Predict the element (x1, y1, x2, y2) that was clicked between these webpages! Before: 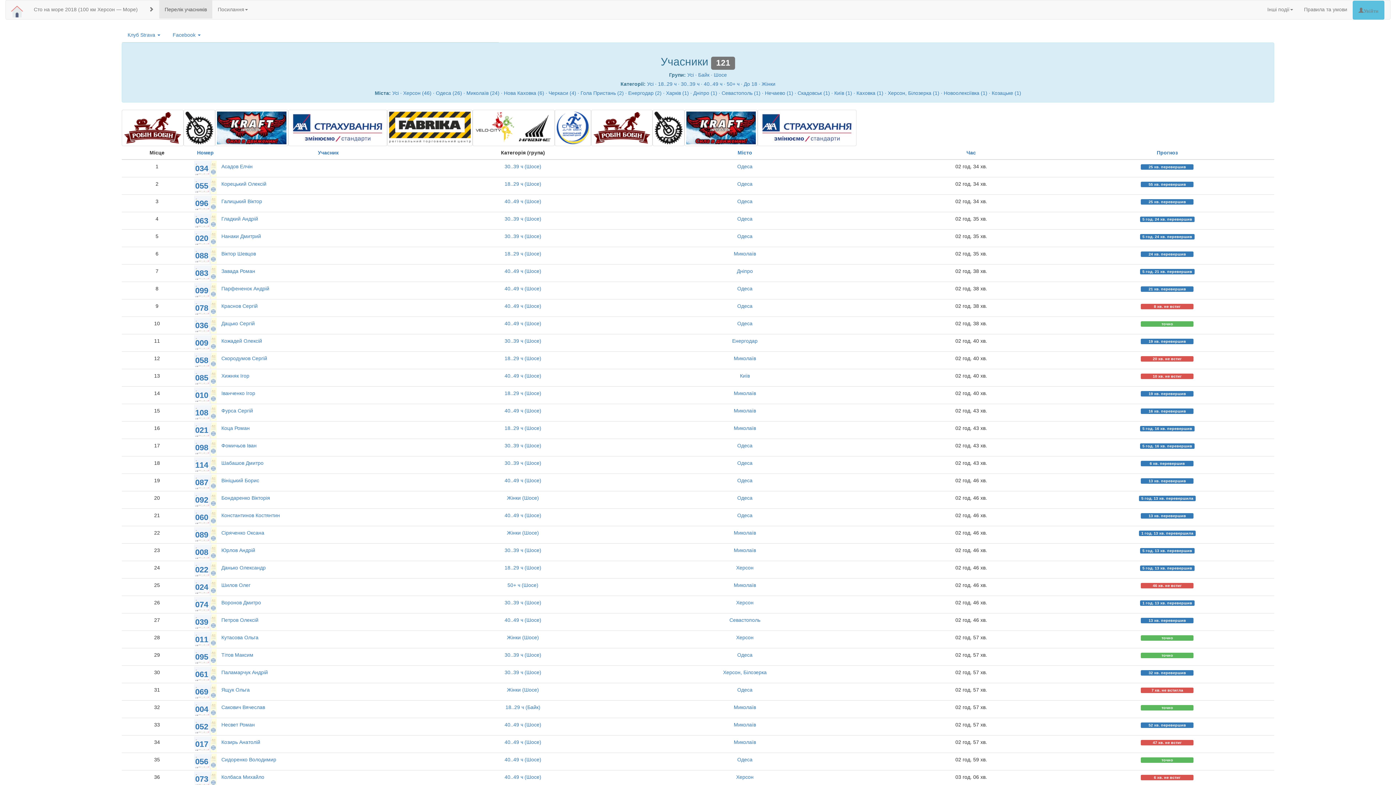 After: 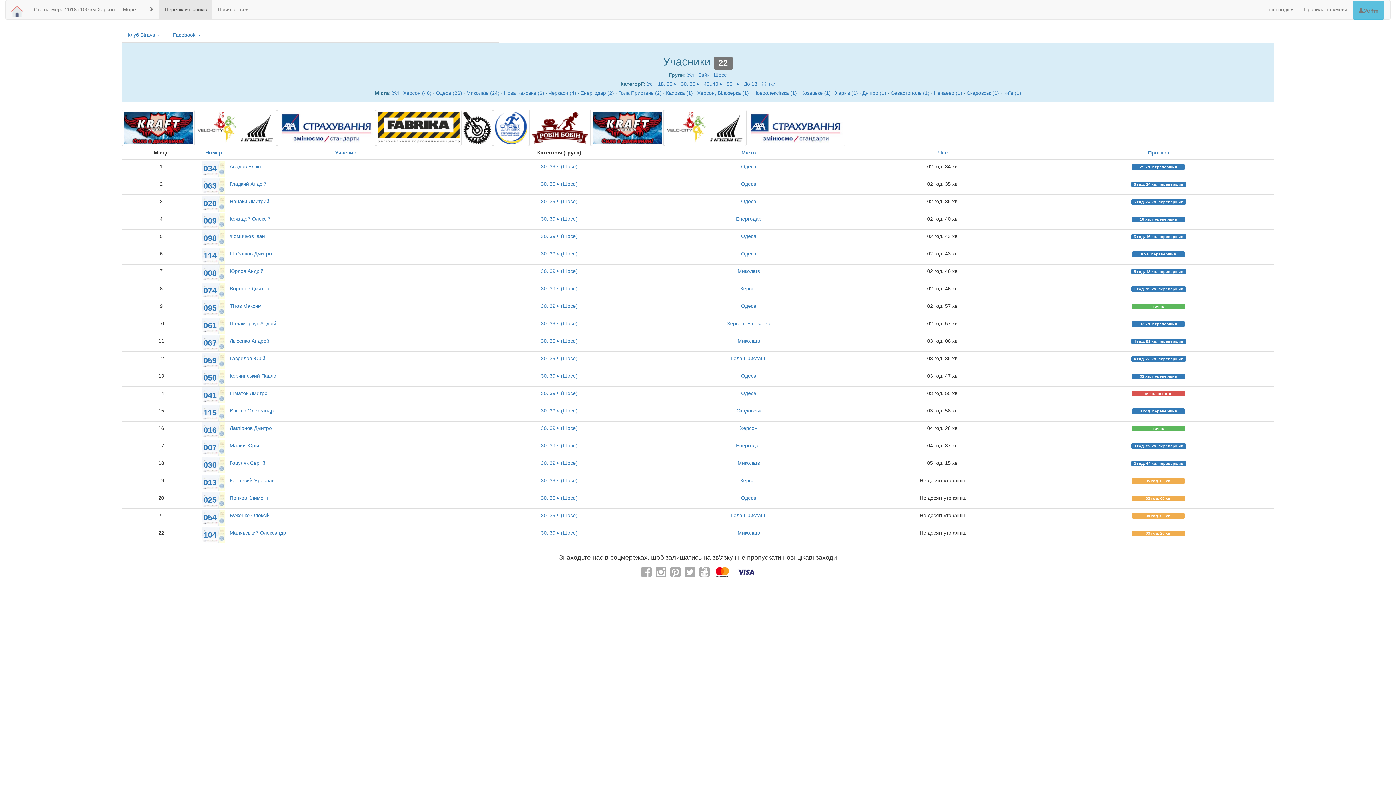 Action: label: 30..39 ч (Шосе) bbox: (504, 233, 541, 239)